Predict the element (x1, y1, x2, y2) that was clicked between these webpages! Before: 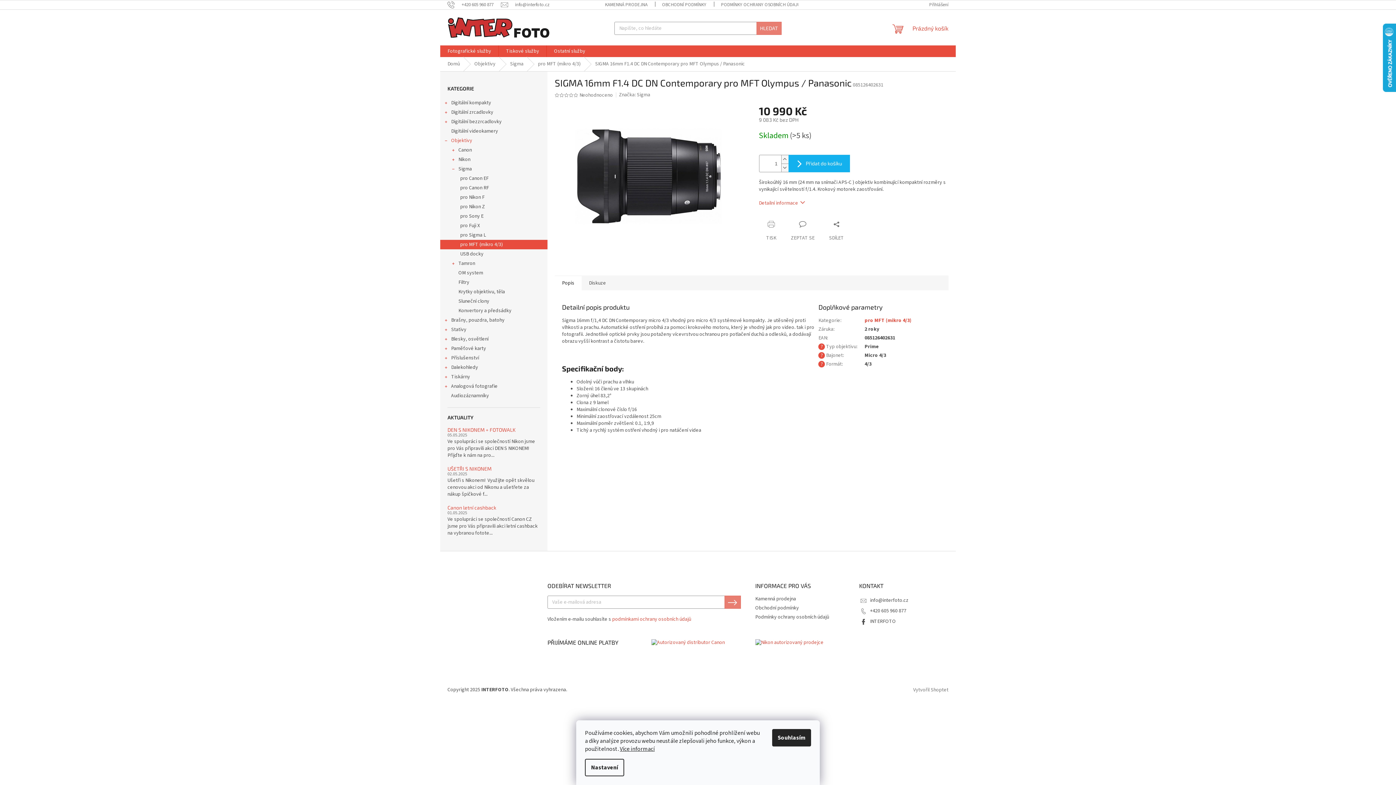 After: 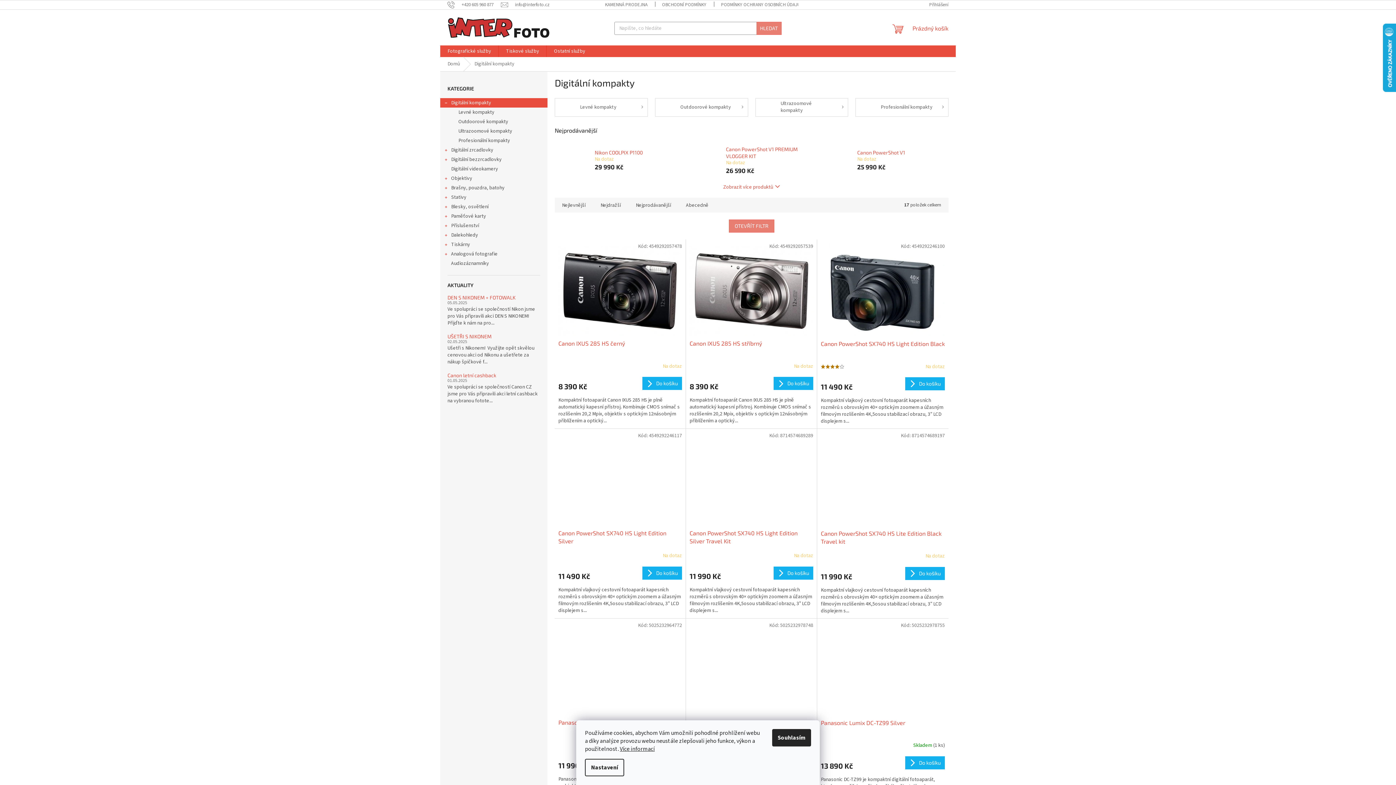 Action: label: Digitální kompakty
  bbox: (440, 98, 547, 107)